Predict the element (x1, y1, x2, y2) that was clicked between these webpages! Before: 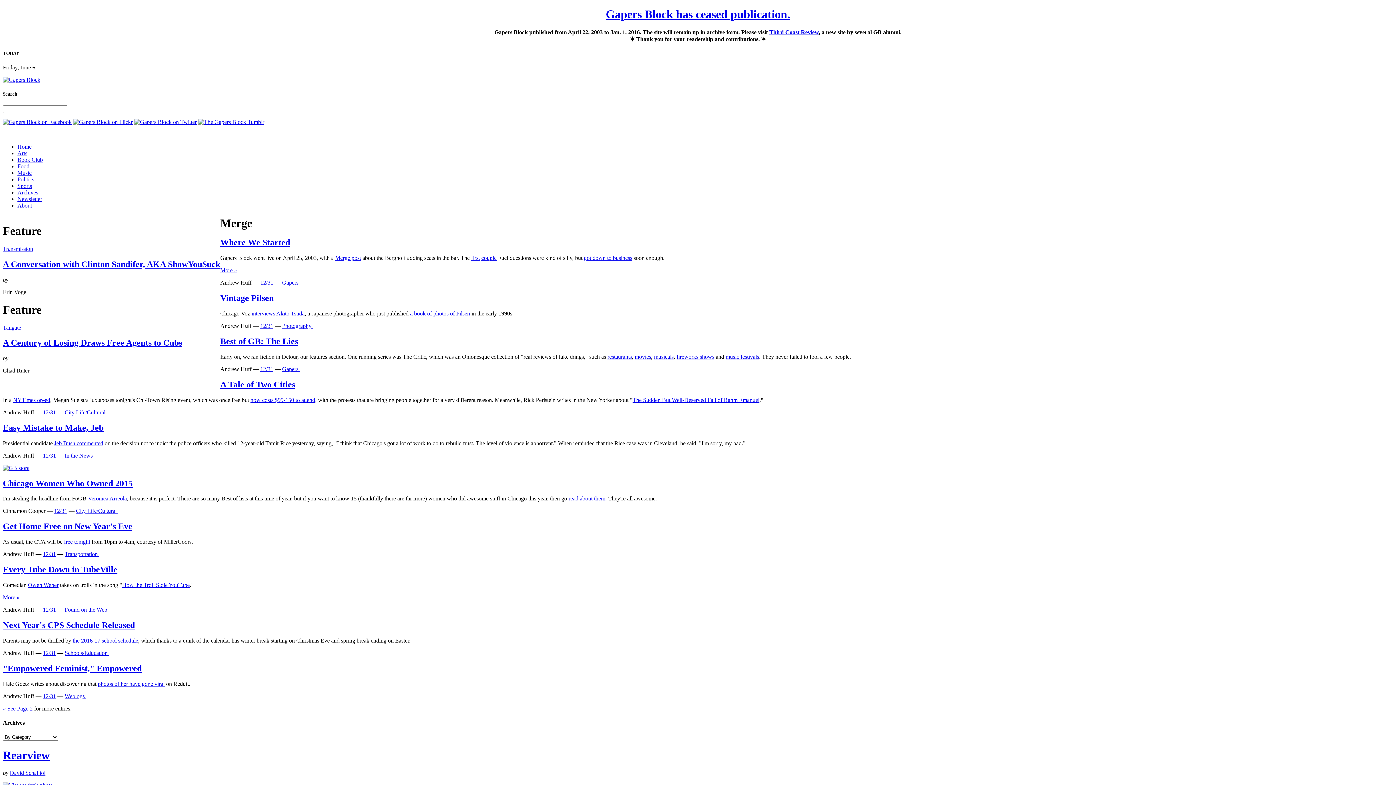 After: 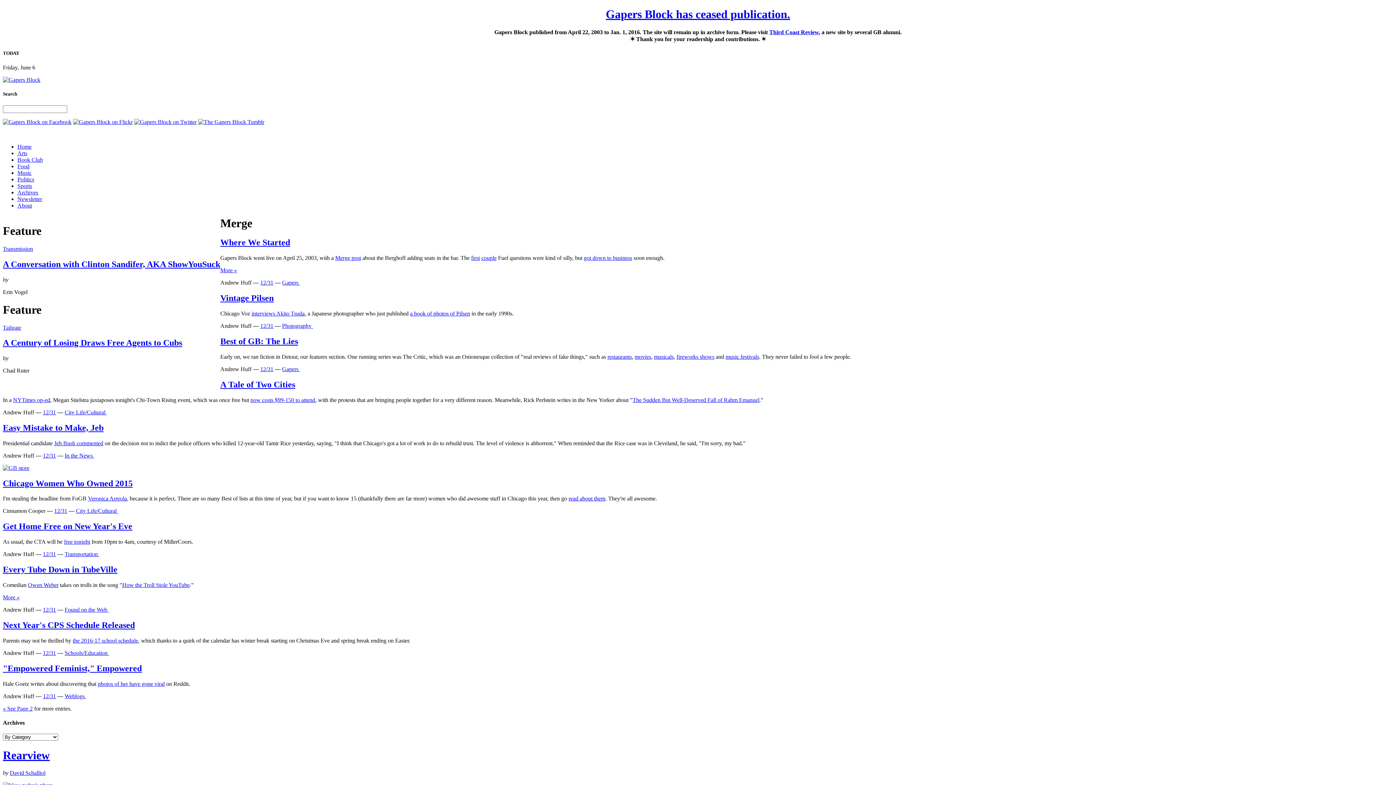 Action: bbox: (260, 322, 273, 329) label: 12/31